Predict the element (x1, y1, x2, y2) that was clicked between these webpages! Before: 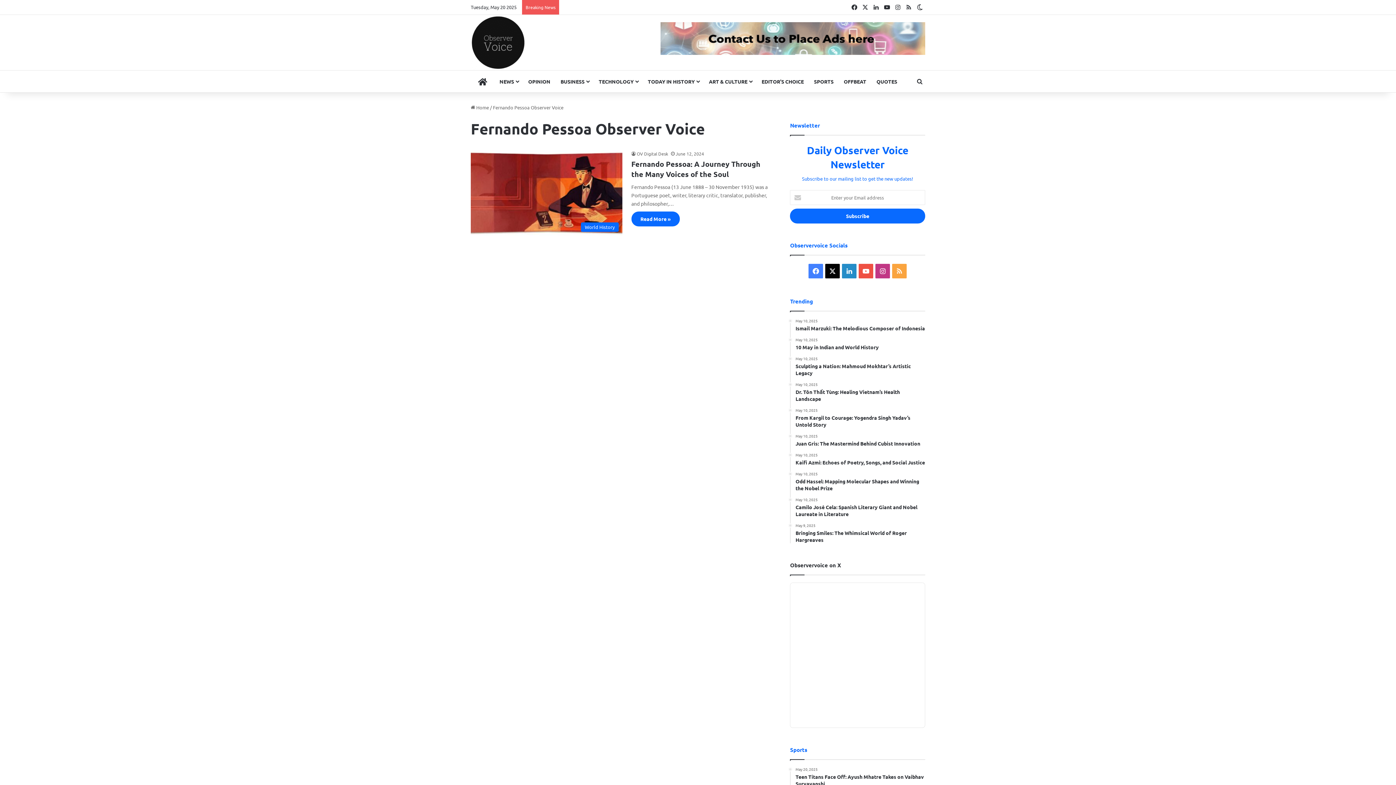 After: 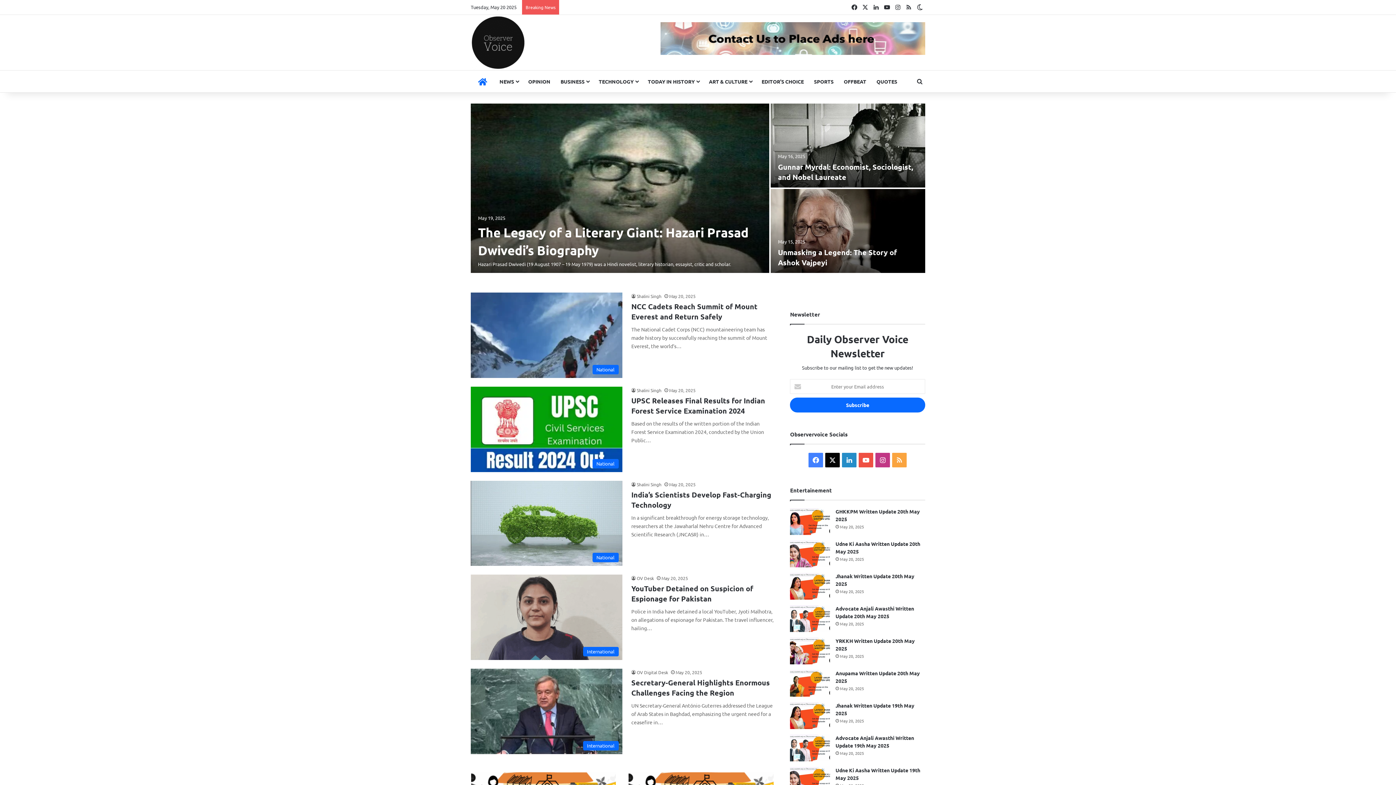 Action: bbox: (470, 15, 525, 69)